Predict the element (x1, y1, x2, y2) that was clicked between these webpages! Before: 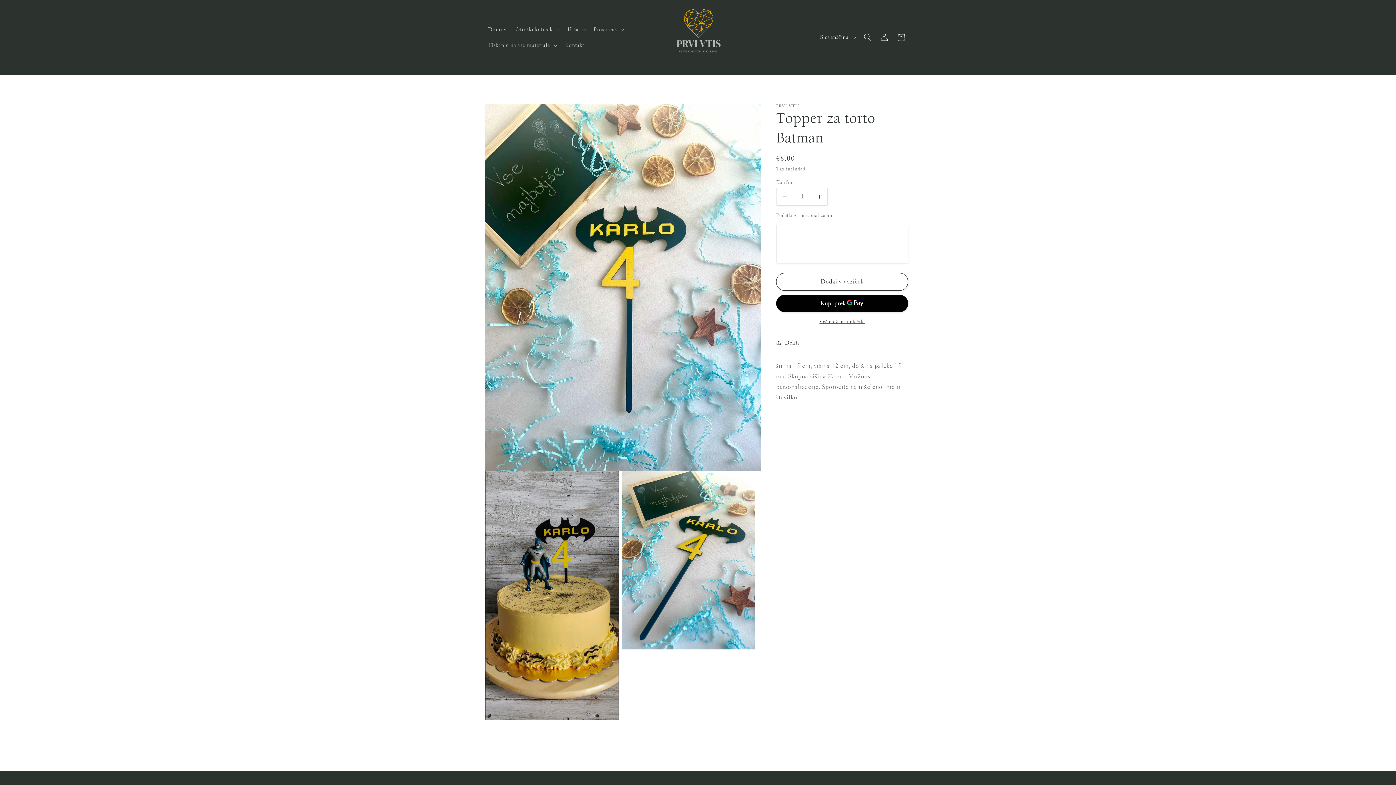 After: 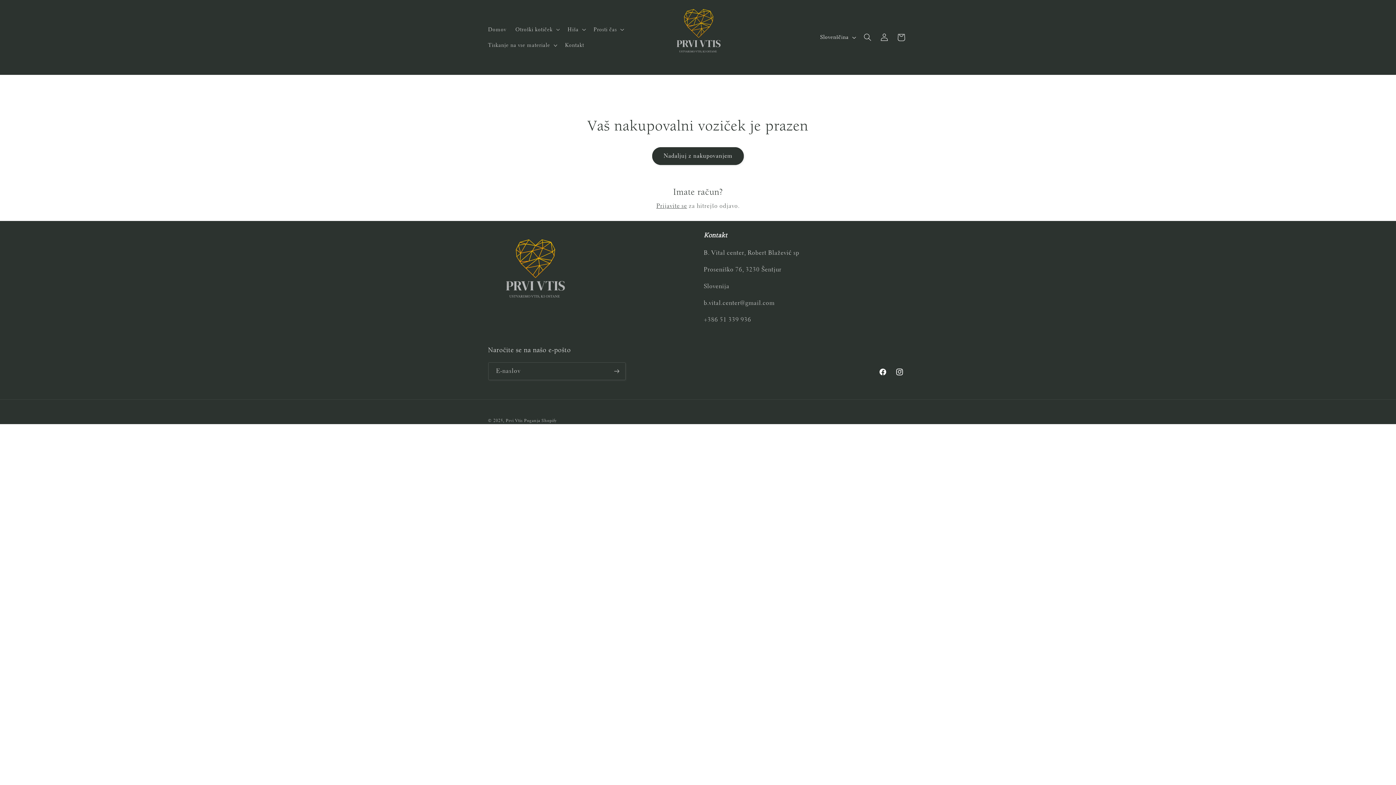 Action: bbox: (892, 29, 909, 45) label: Voziček